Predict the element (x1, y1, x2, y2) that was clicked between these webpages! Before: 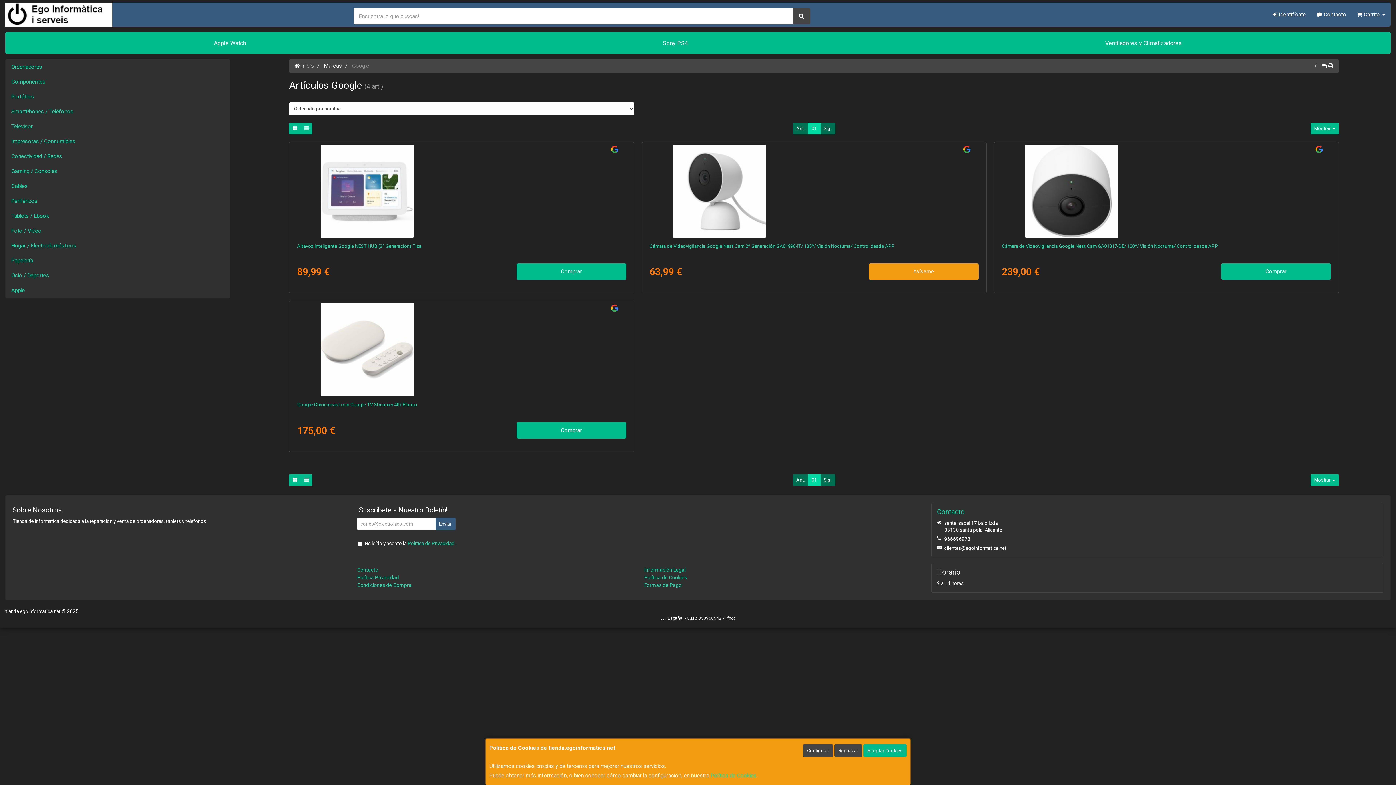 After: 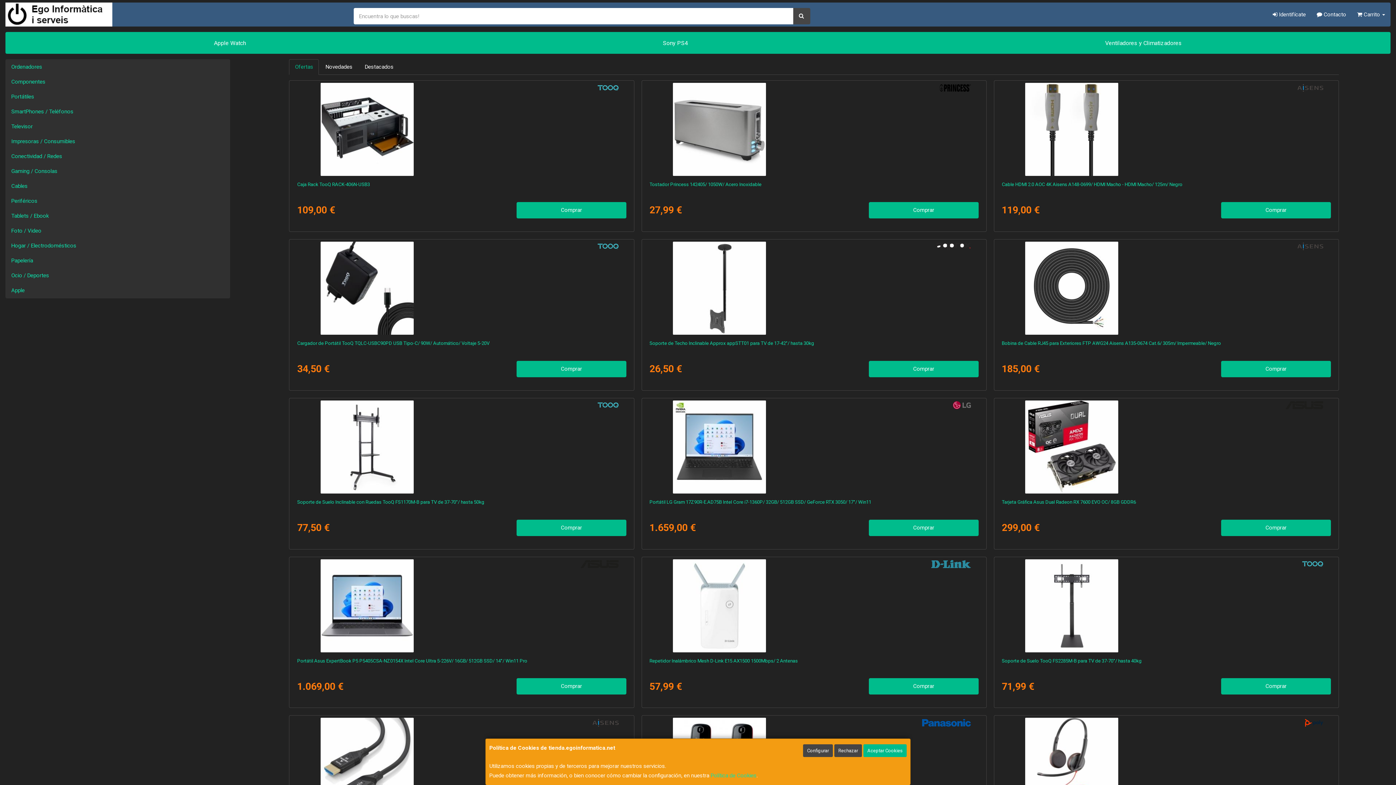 Action: bbox: (5, 2, 346, 26)